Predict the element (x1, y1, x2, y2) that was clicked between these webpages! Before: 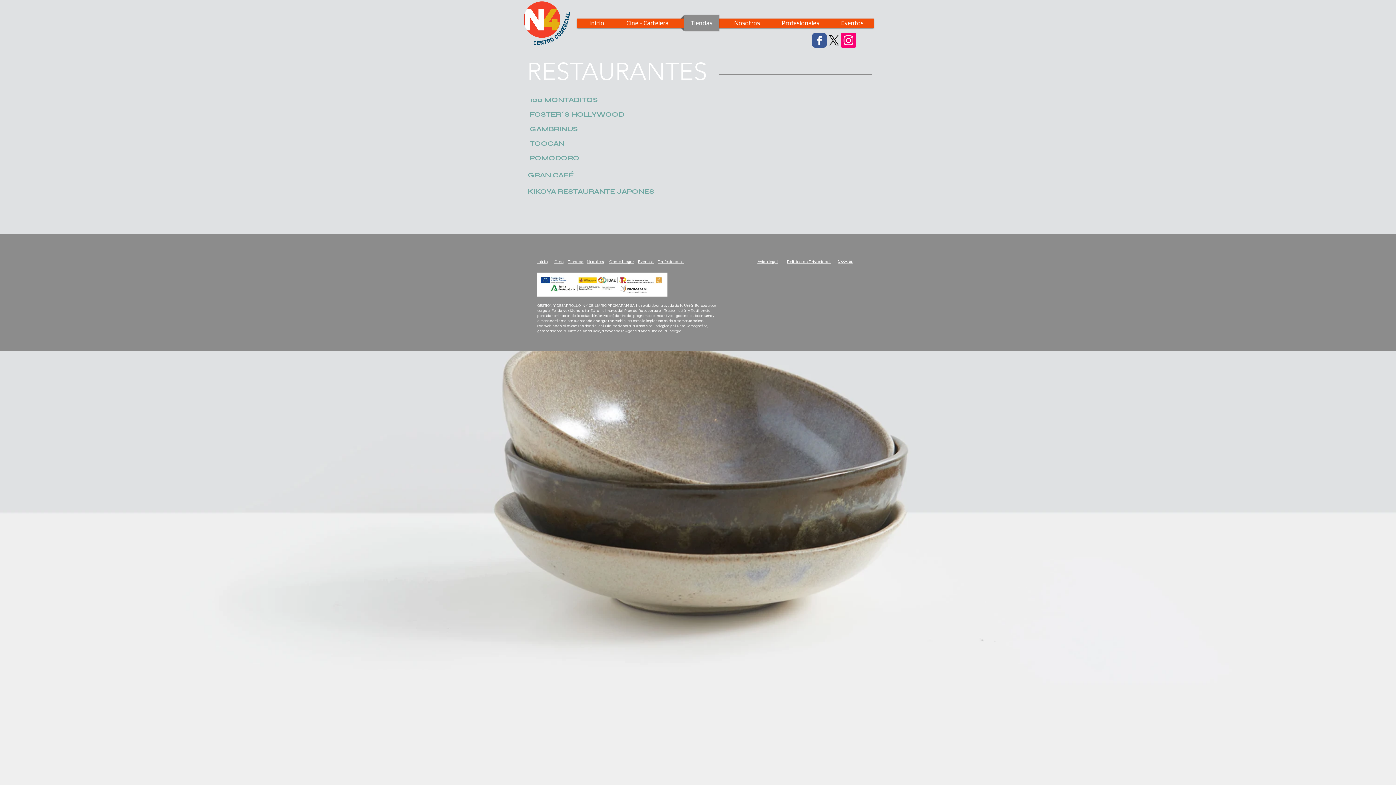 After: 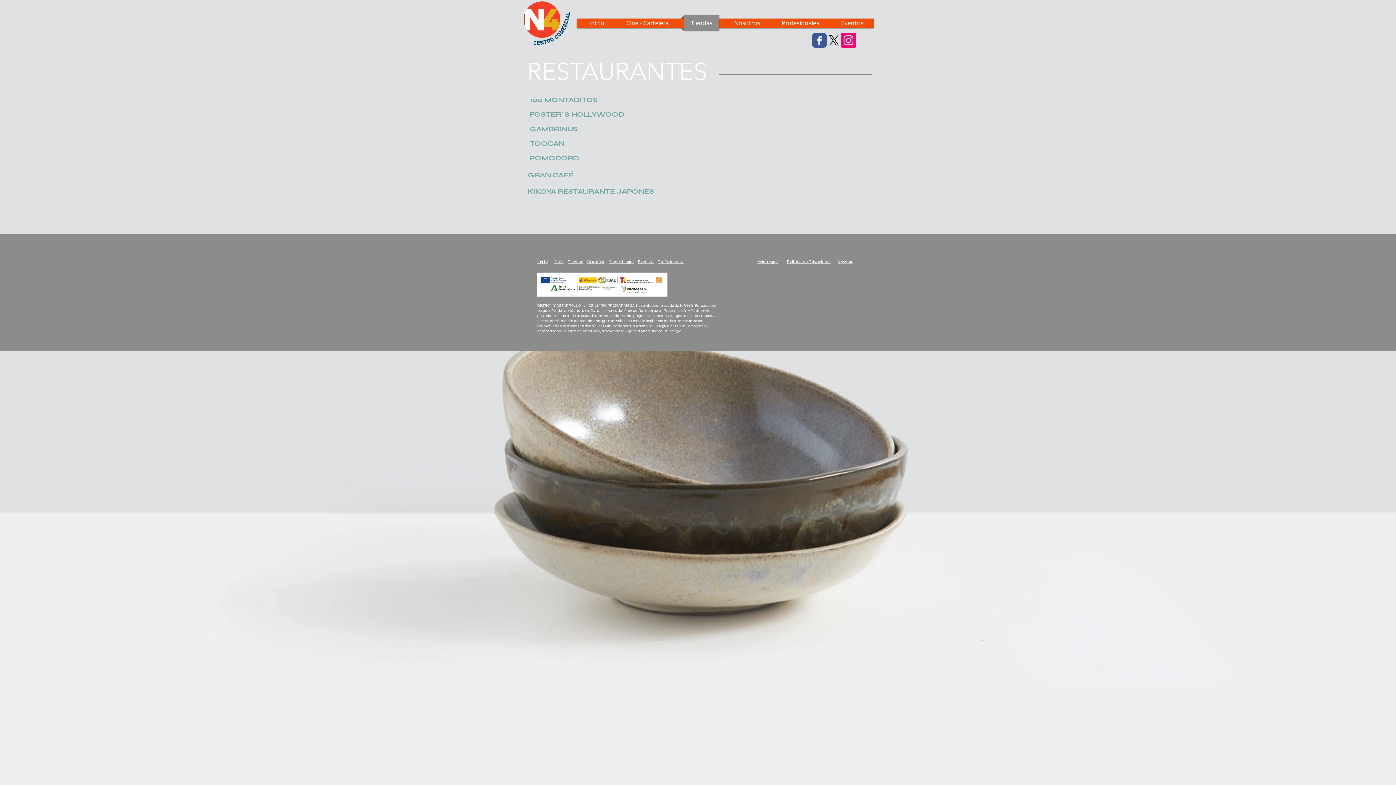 Action: label: Facebook Classic bbox: (812, 33, 826, 47)